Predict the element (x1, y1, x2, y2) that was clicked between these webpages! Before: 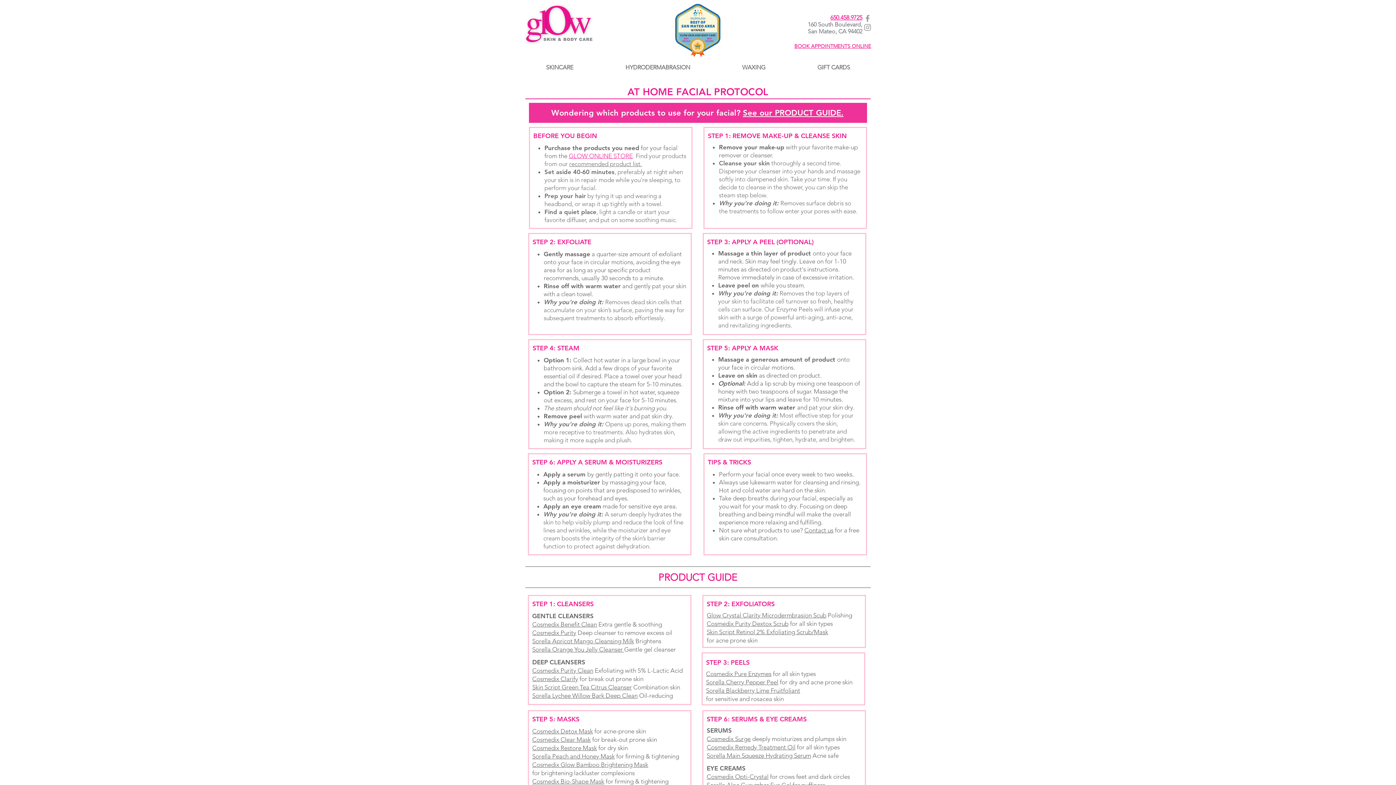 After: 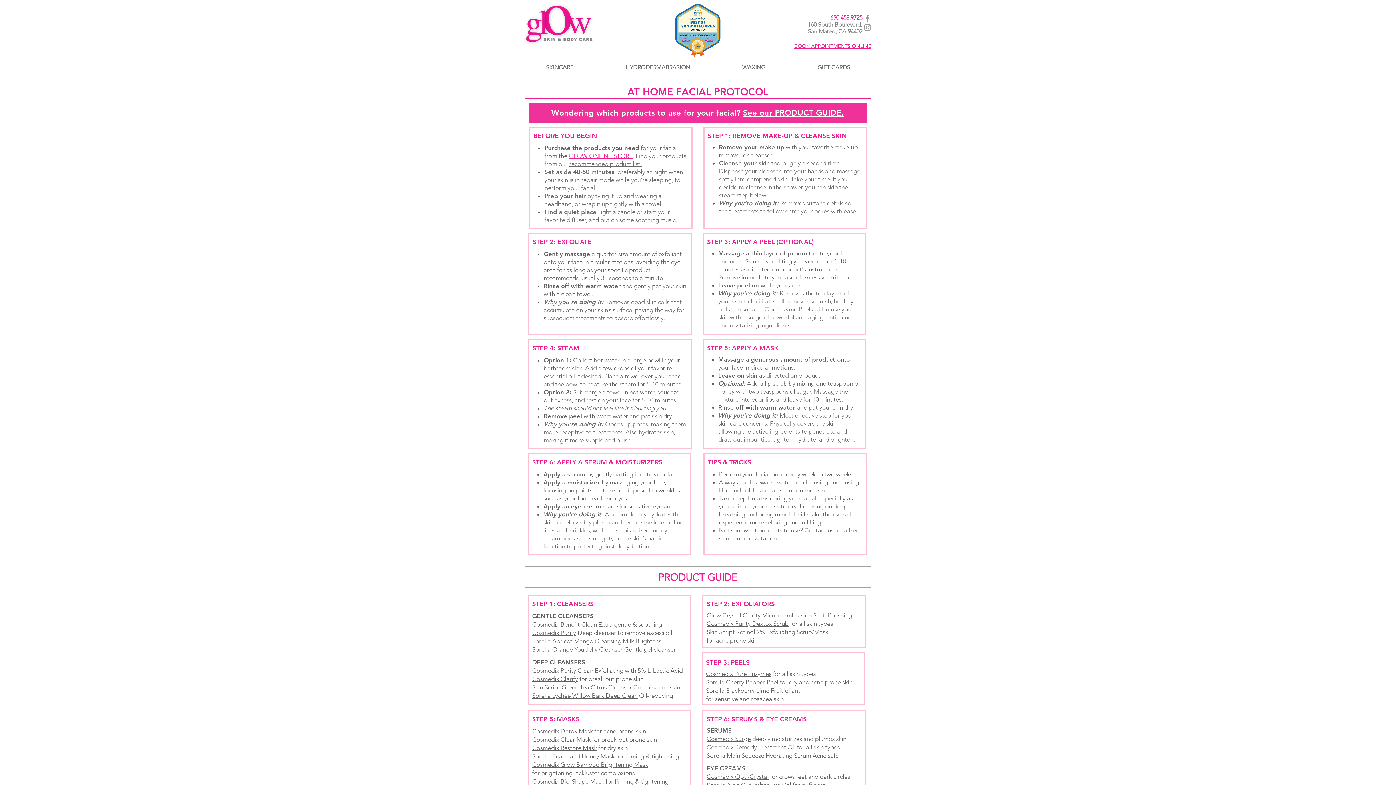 Action: label: Sorella Main Squeeze Hydrating Serum bbox: (706, 752, 811, 759)